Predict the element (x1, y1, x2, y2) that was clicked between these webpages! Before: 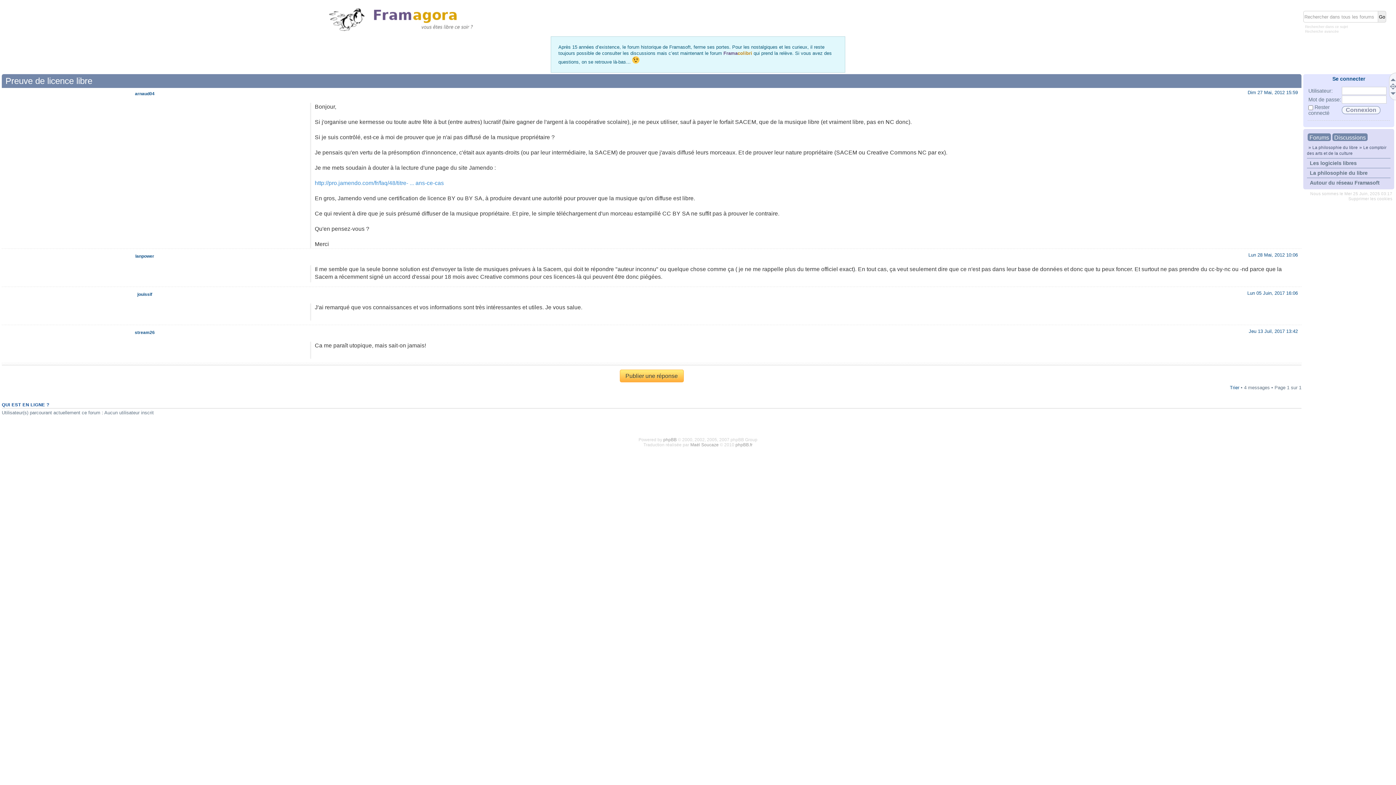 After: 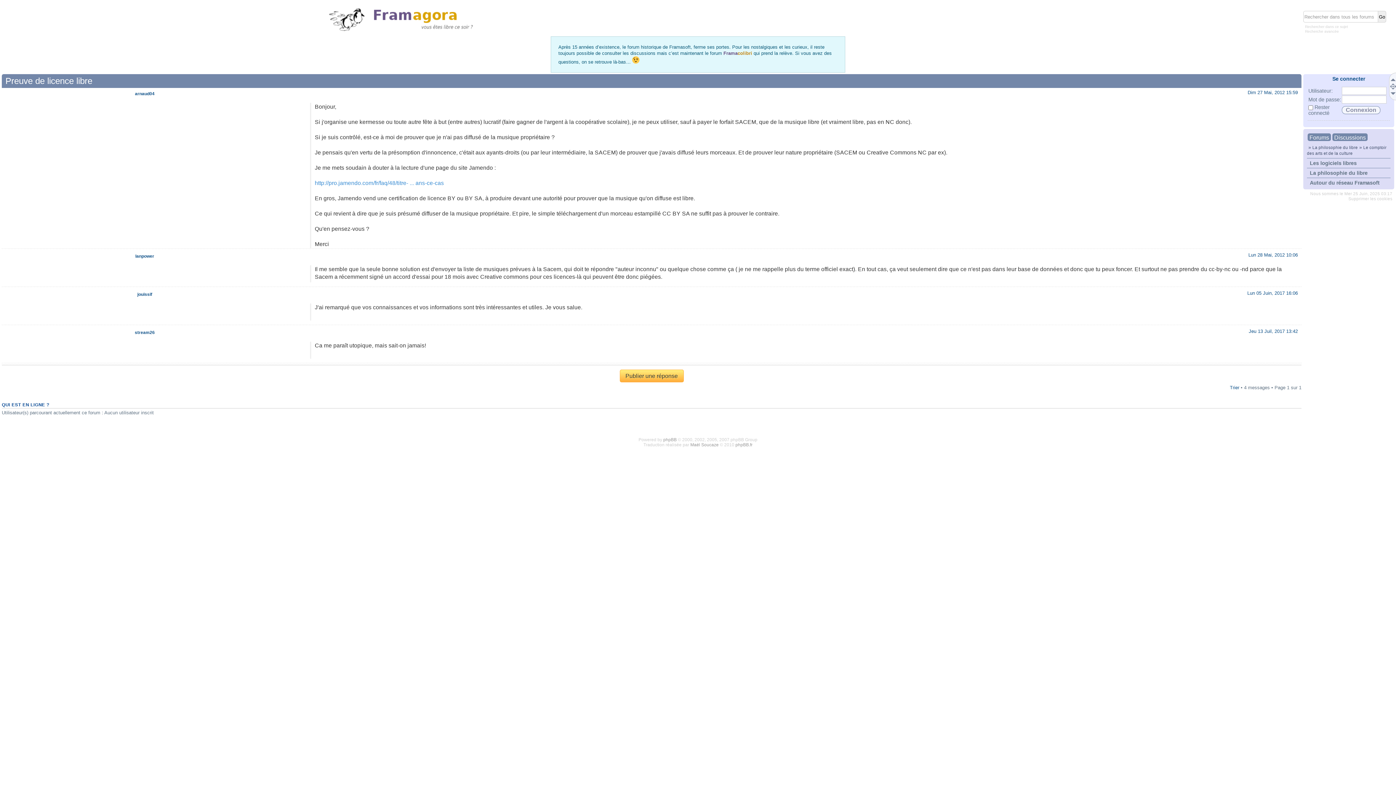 Action: bbox: (1390, 91, 1397, 98)